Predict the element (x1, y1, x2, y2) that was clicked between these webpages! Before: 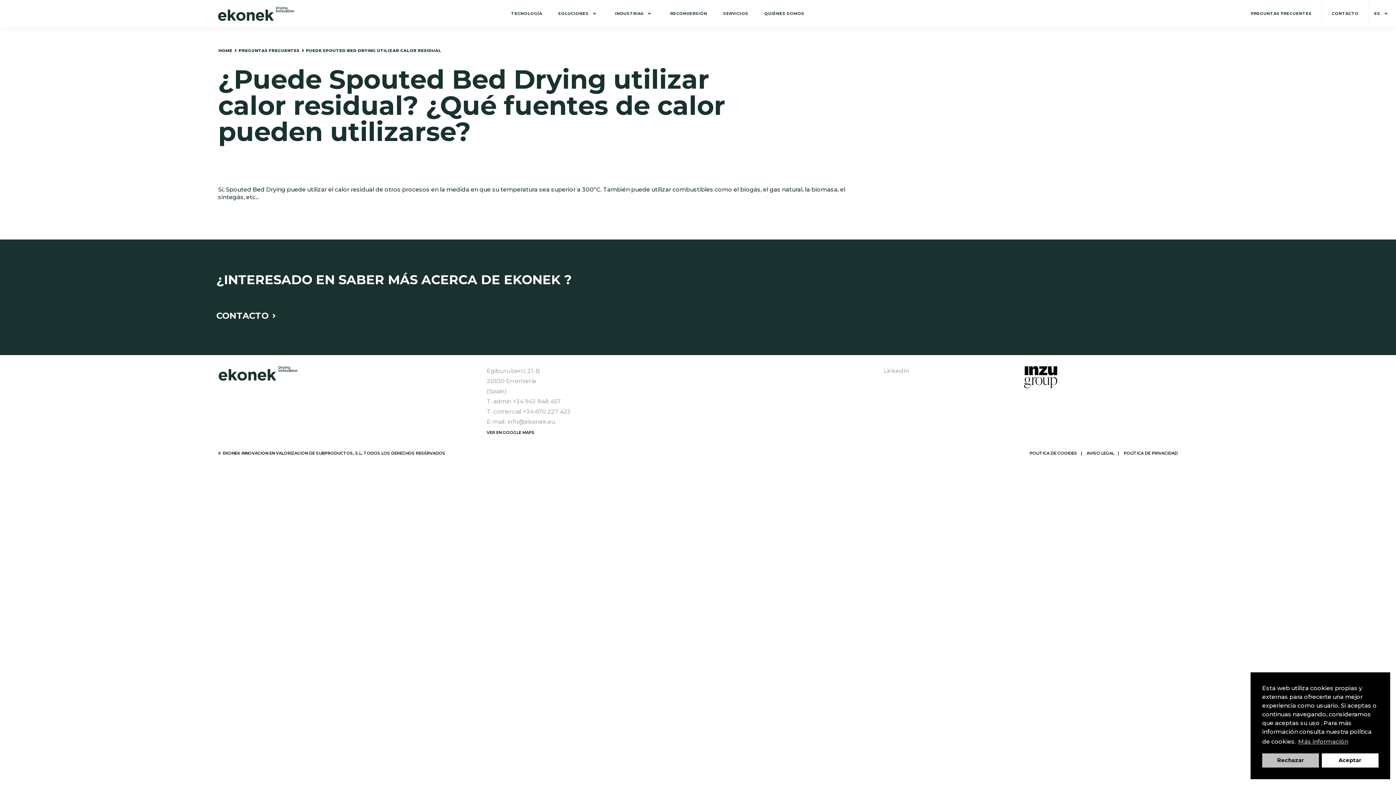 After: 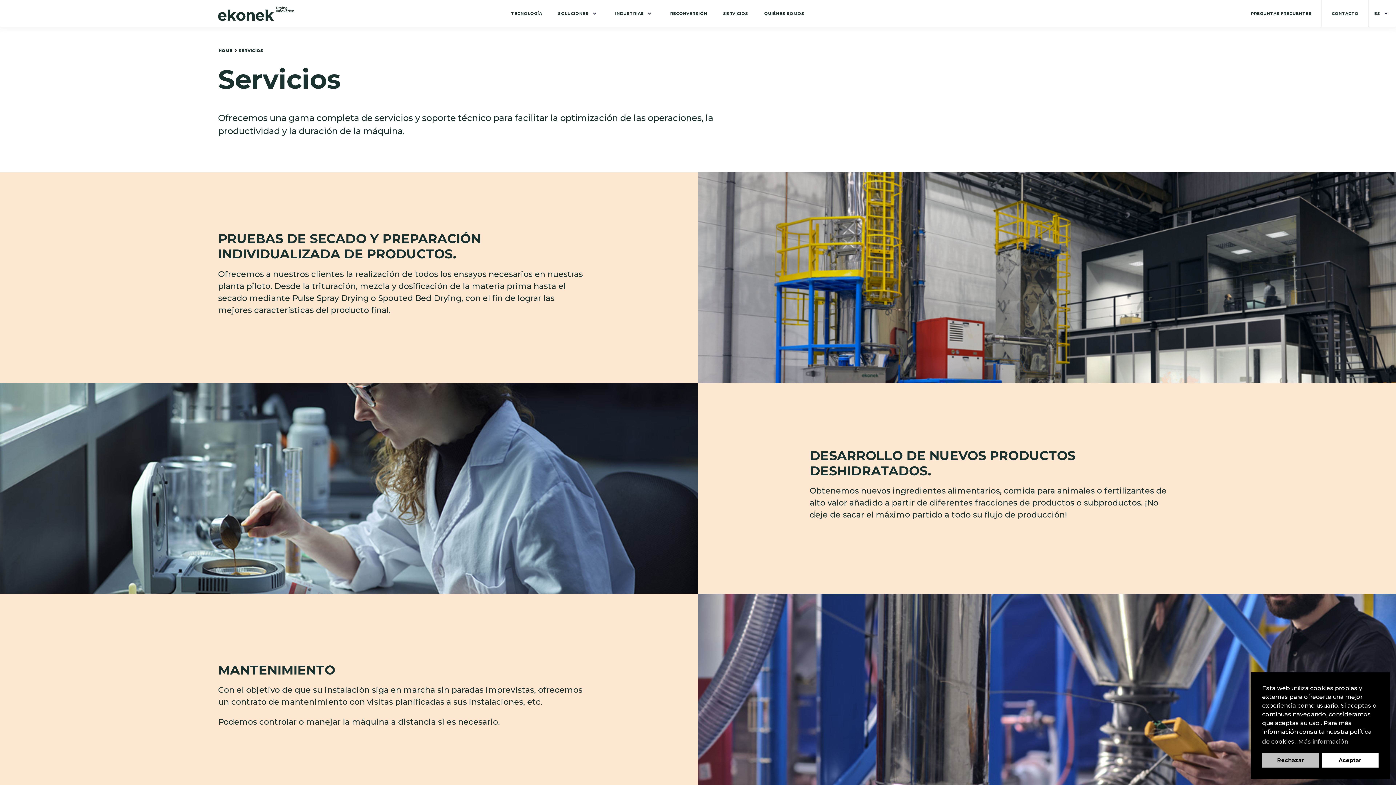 Action: bbox: (720, 8, 751, 18) label: SERVICIOS